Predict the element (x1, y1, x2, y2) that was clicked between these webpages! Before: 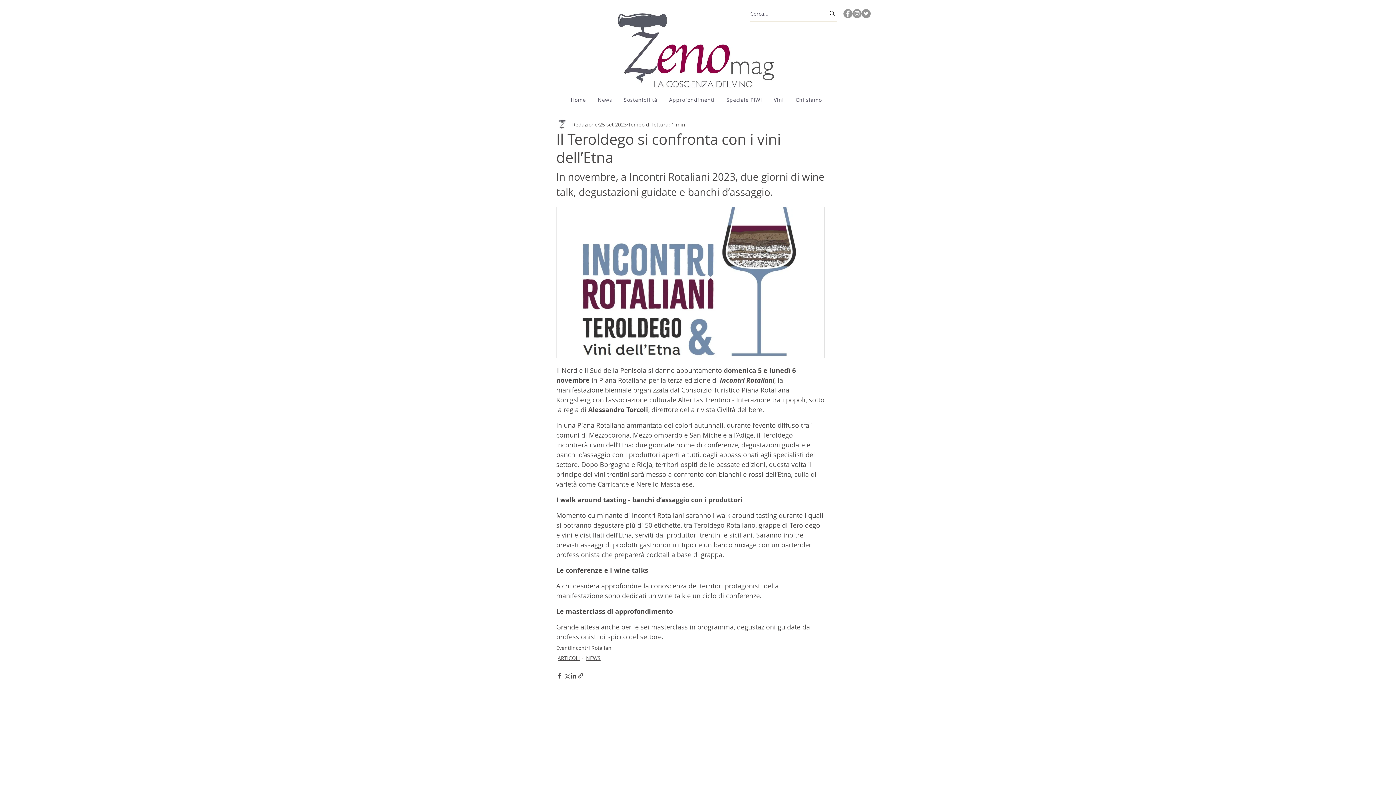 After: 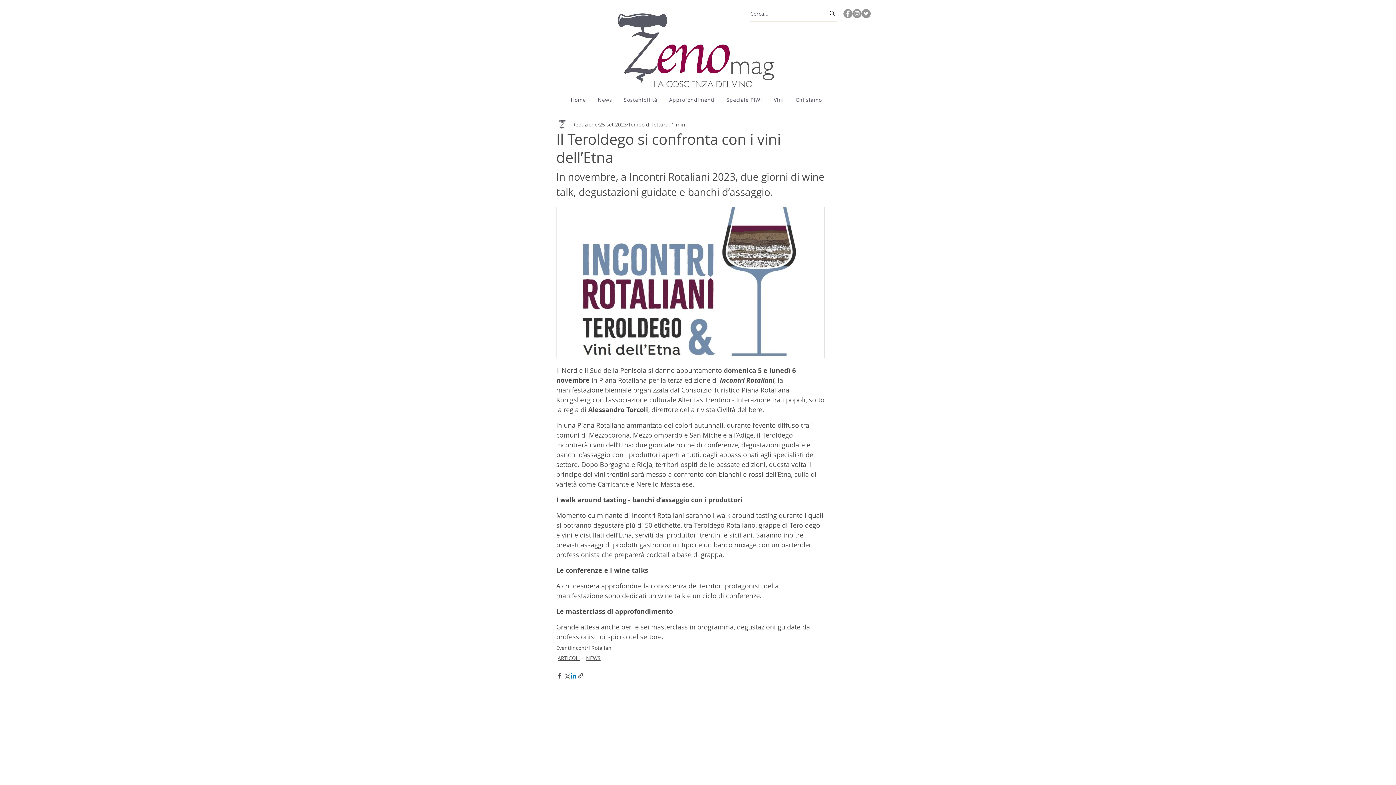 Action: bbox: (570, 672, 577, 679) label: Condividi su LinkedIn